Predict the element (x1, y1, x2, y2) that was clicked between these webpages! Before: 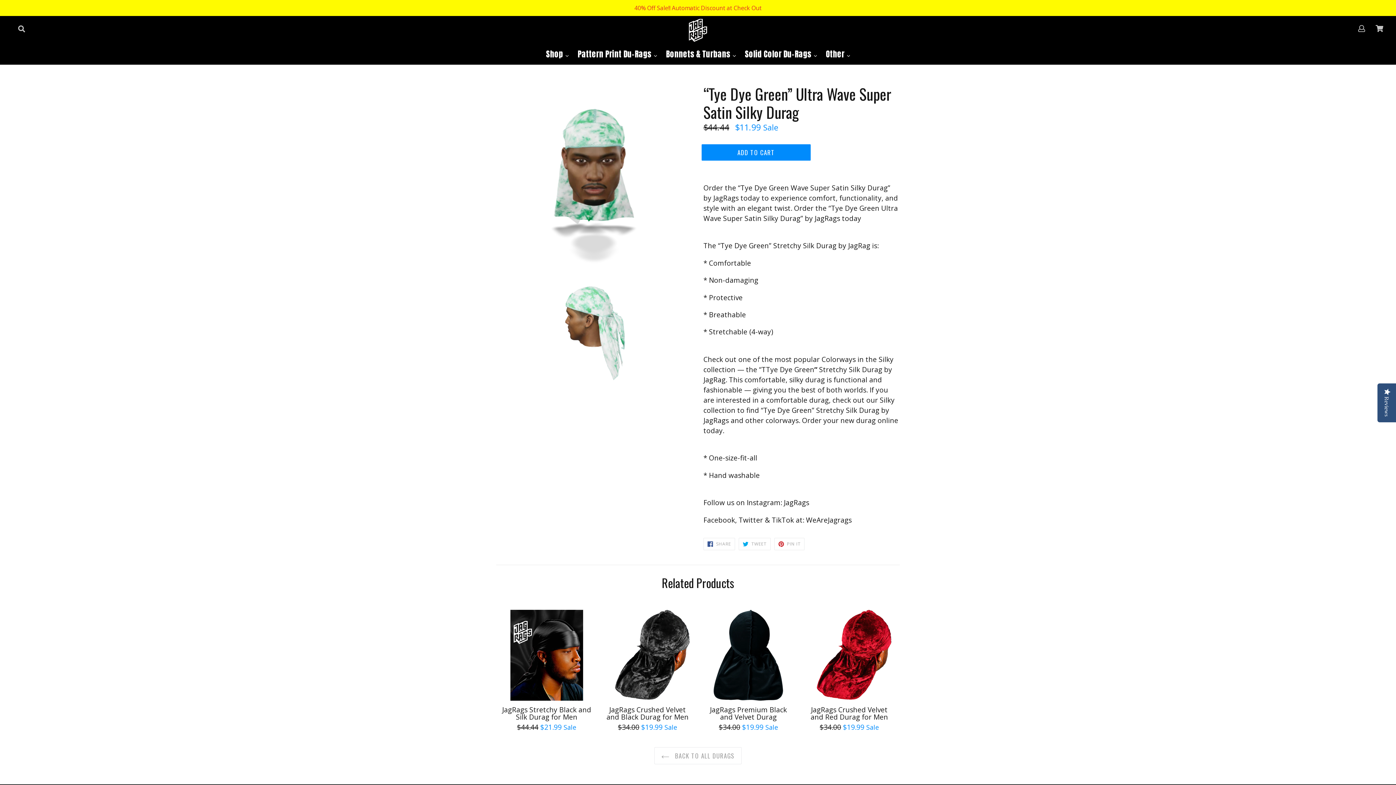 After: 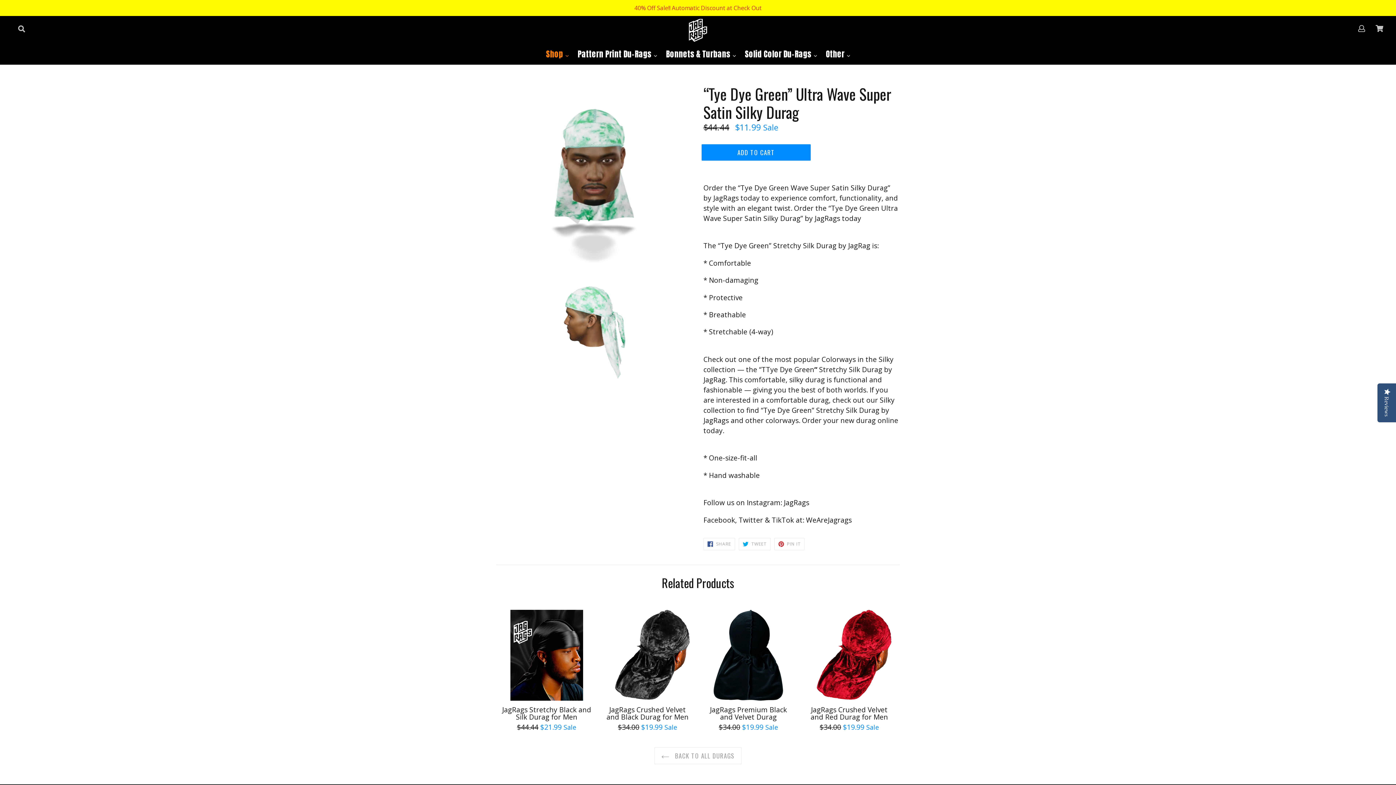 Action: label: Shop  bbox: (542, 47, 572, 61)